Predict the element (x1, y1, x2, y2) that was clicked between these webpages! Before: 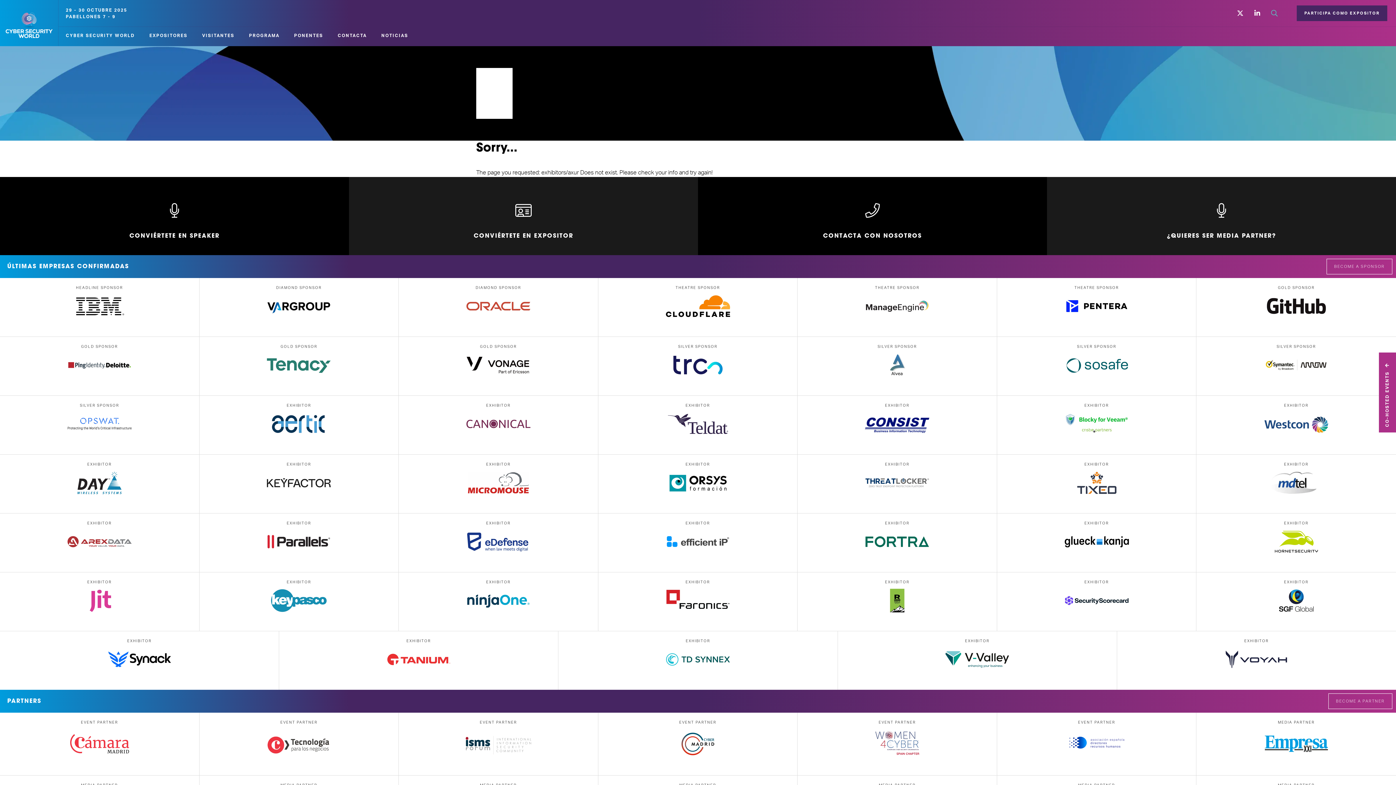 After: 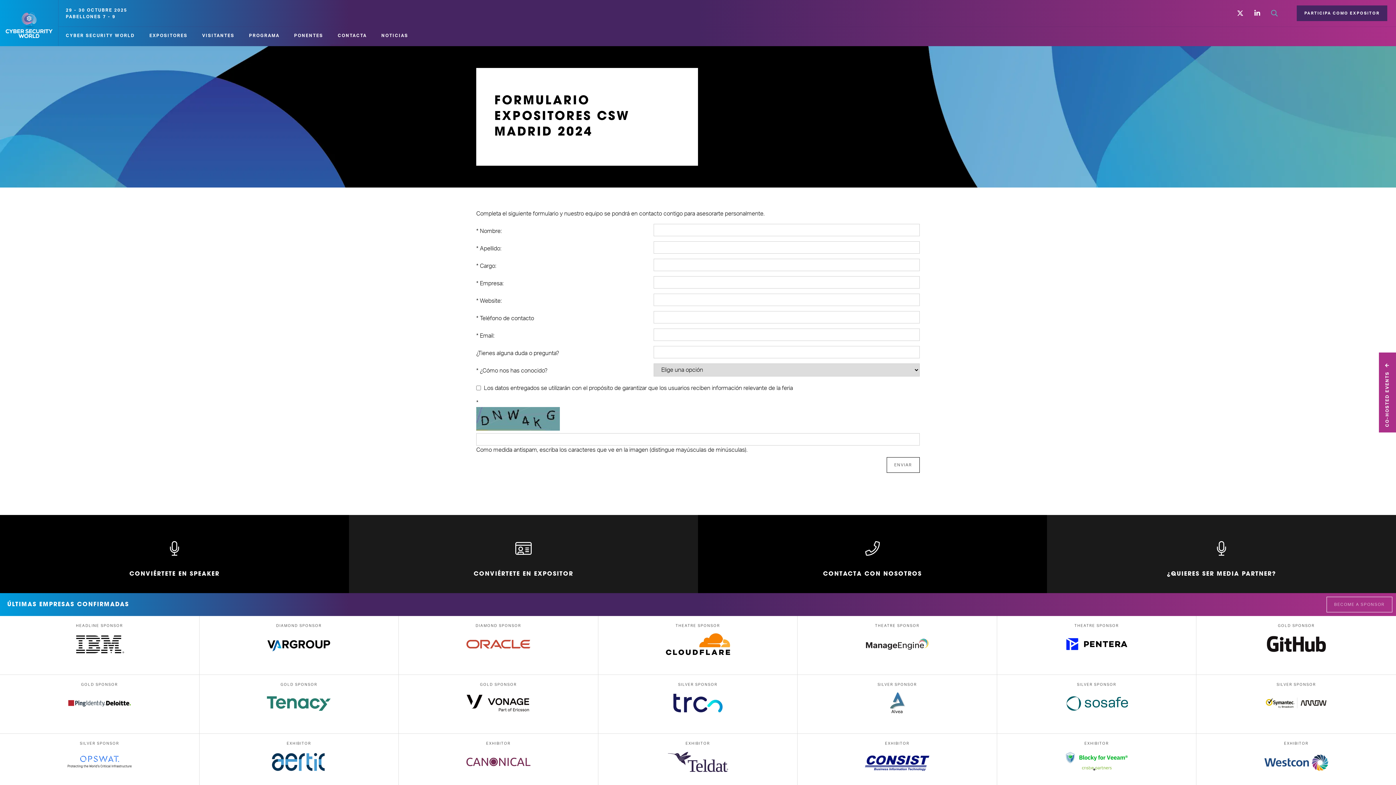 Action: bbox: (1297, 5, 1387, 21) label: PARTICIPA COMO EXPOSITOR